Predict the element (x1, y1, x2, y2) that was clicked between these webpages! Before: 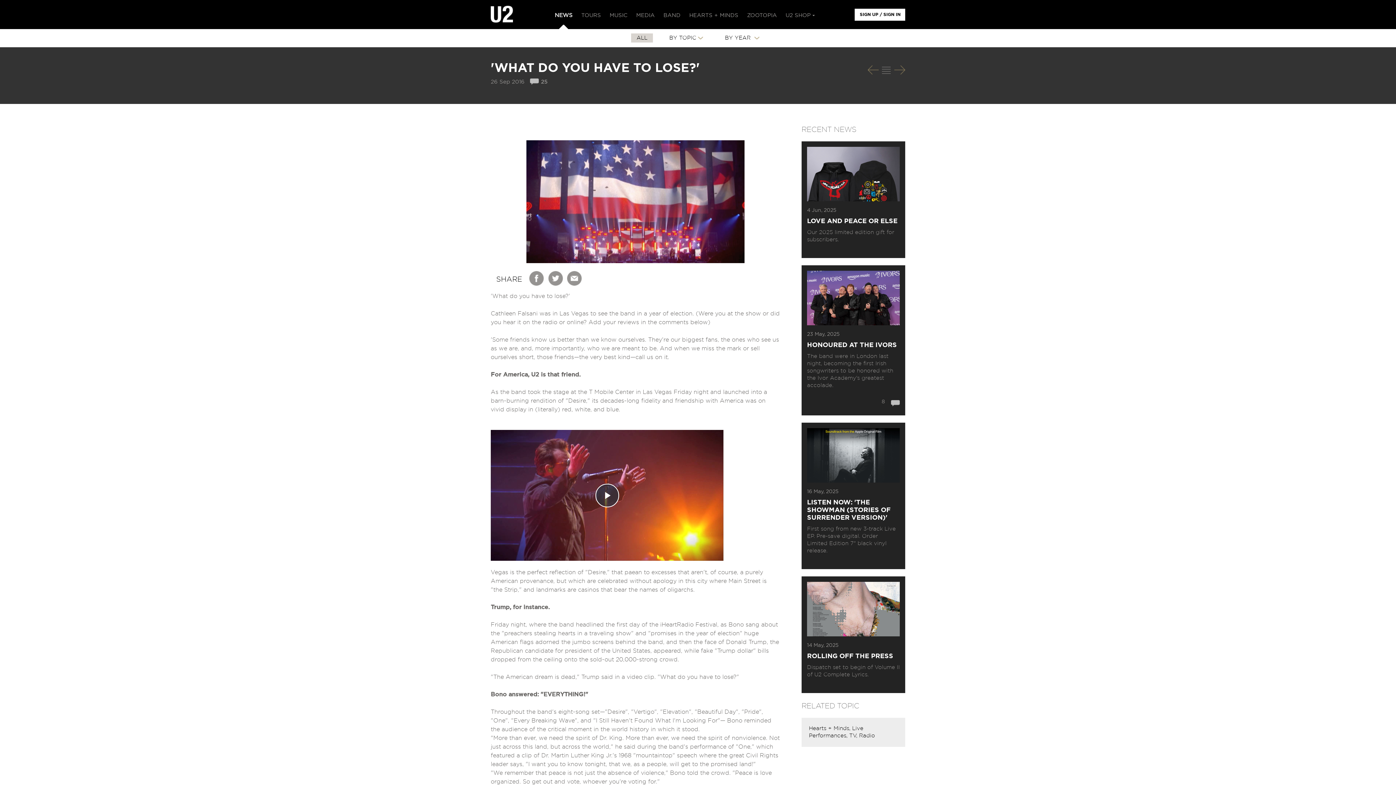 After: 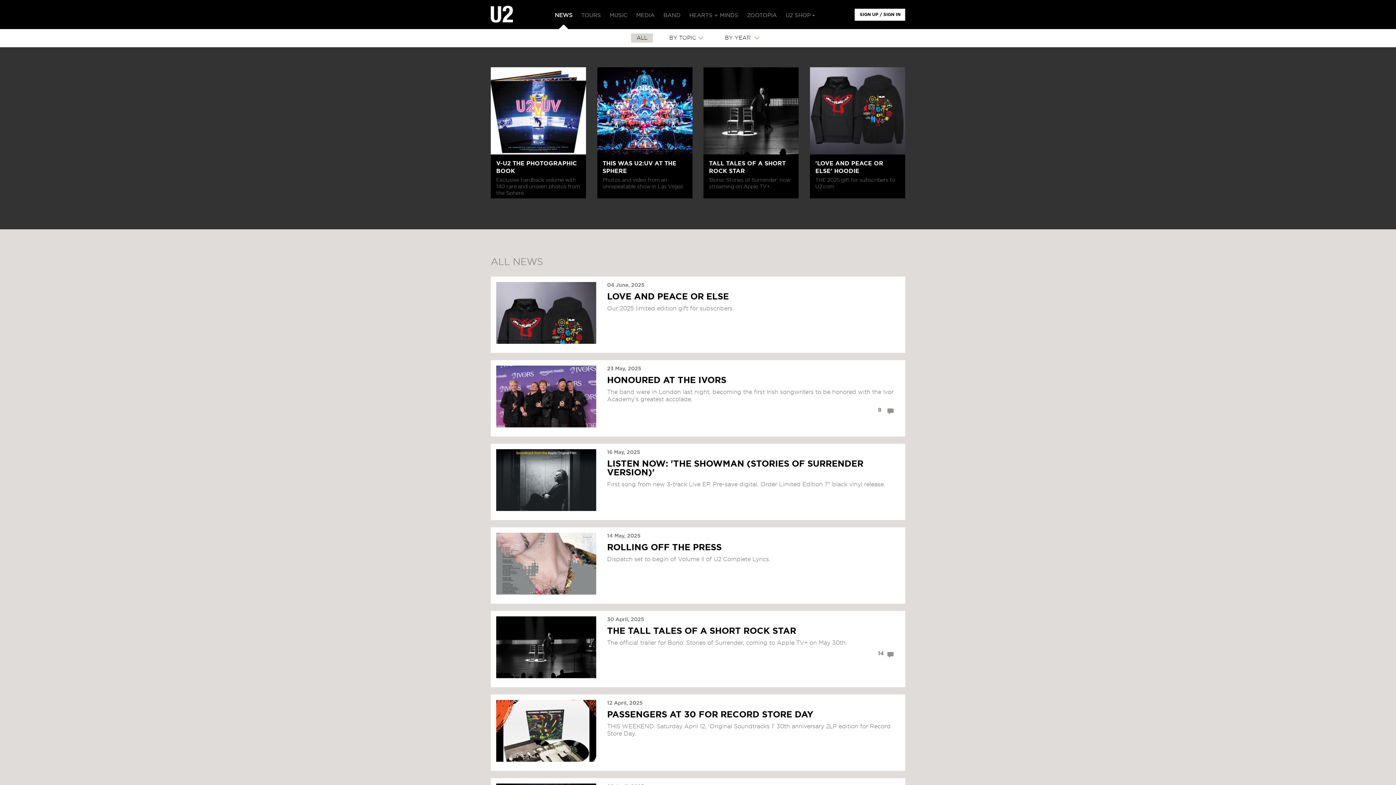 Action: bbox: (882, 65, 890, 74)